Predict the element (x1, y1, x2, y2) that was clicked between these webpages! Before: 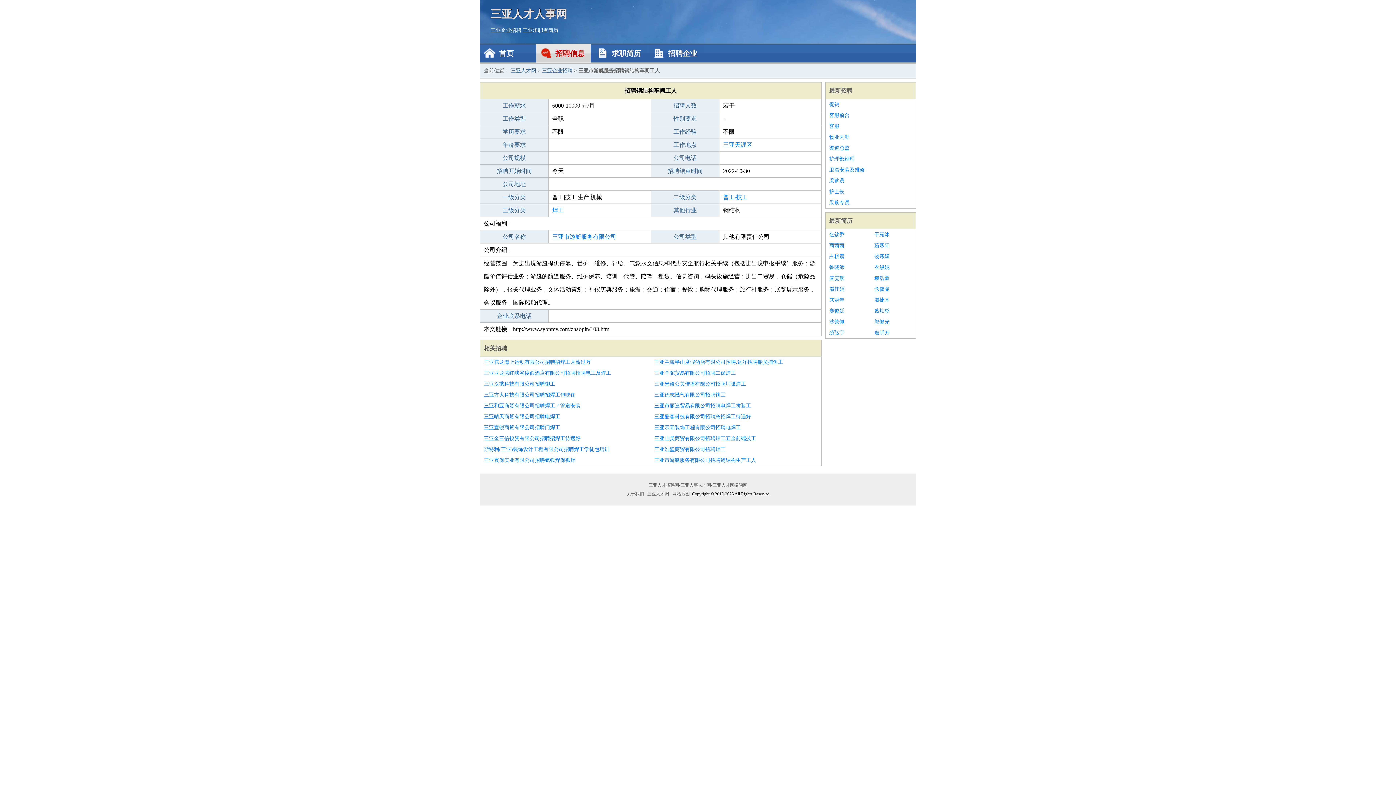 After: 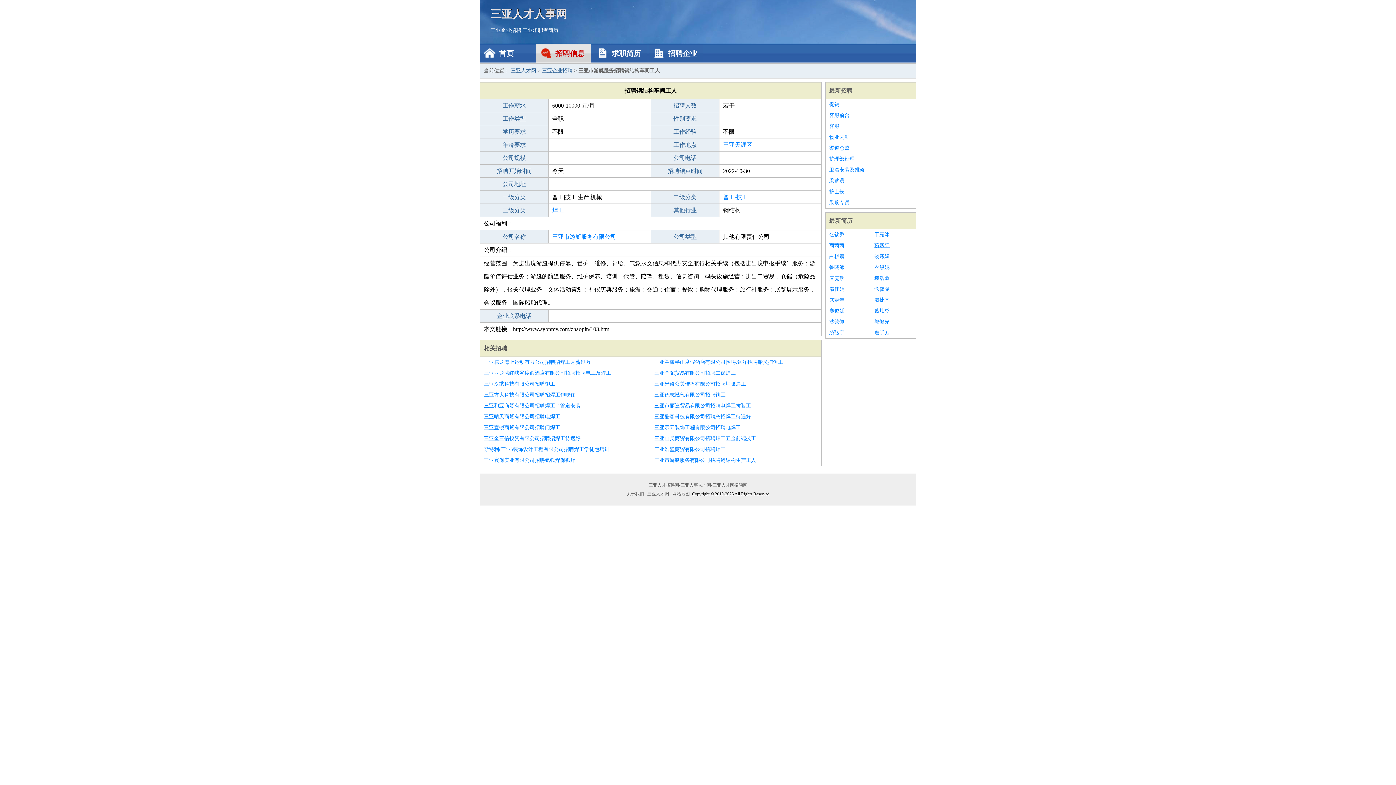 Action: bbox: (874, 240, 912, 251) label: 茹寒阳